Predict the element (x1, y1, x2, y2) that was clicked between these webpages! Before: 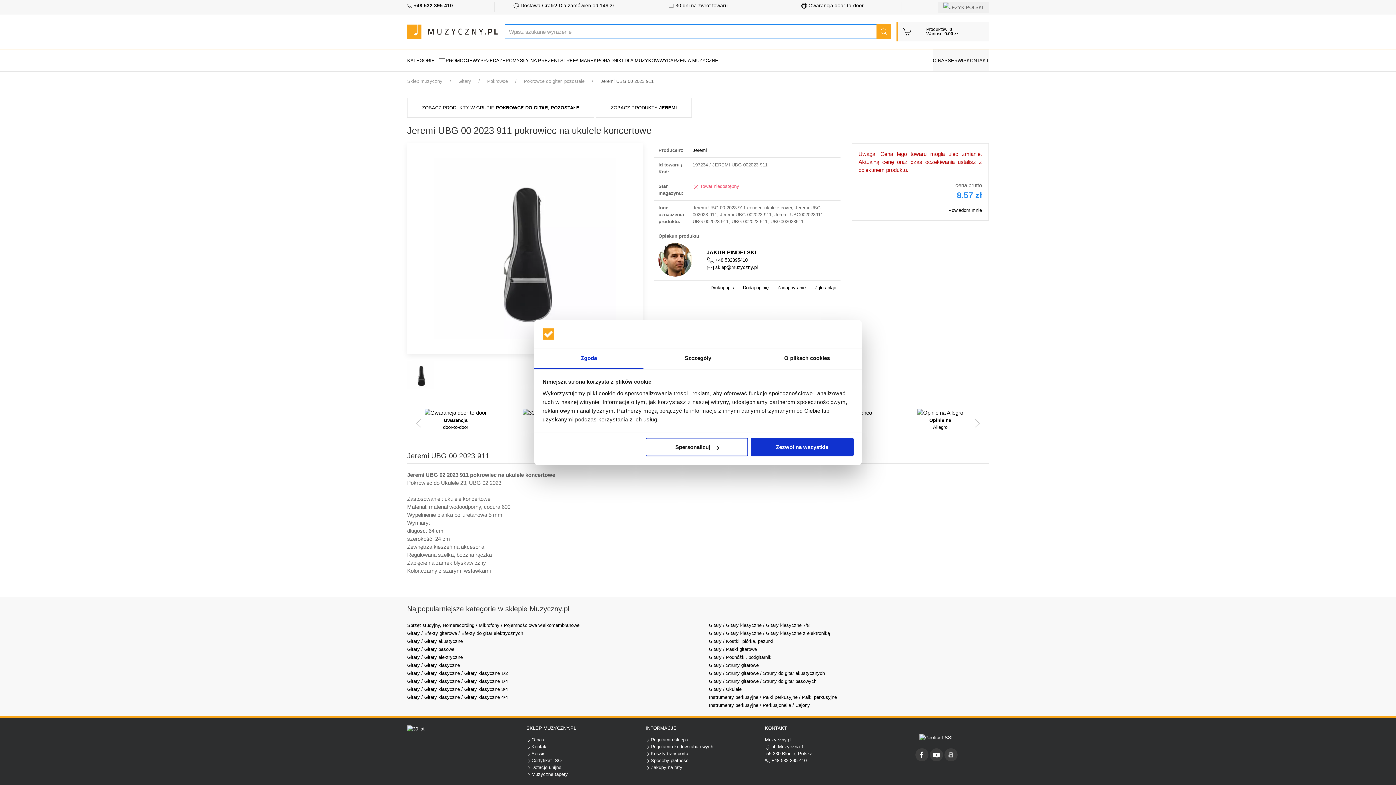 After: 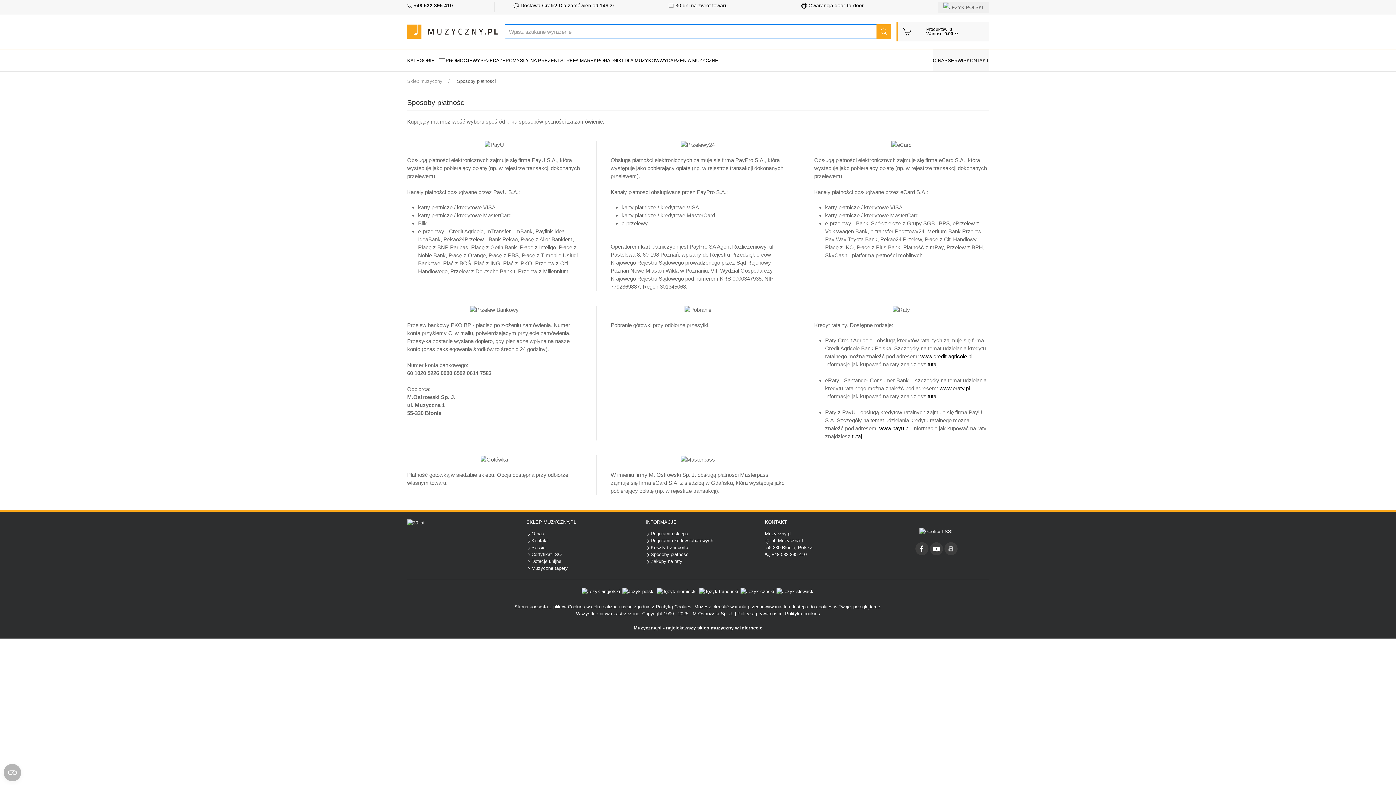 Action: bbox: (645, 758, 689, 763) label: Sposoby płatności